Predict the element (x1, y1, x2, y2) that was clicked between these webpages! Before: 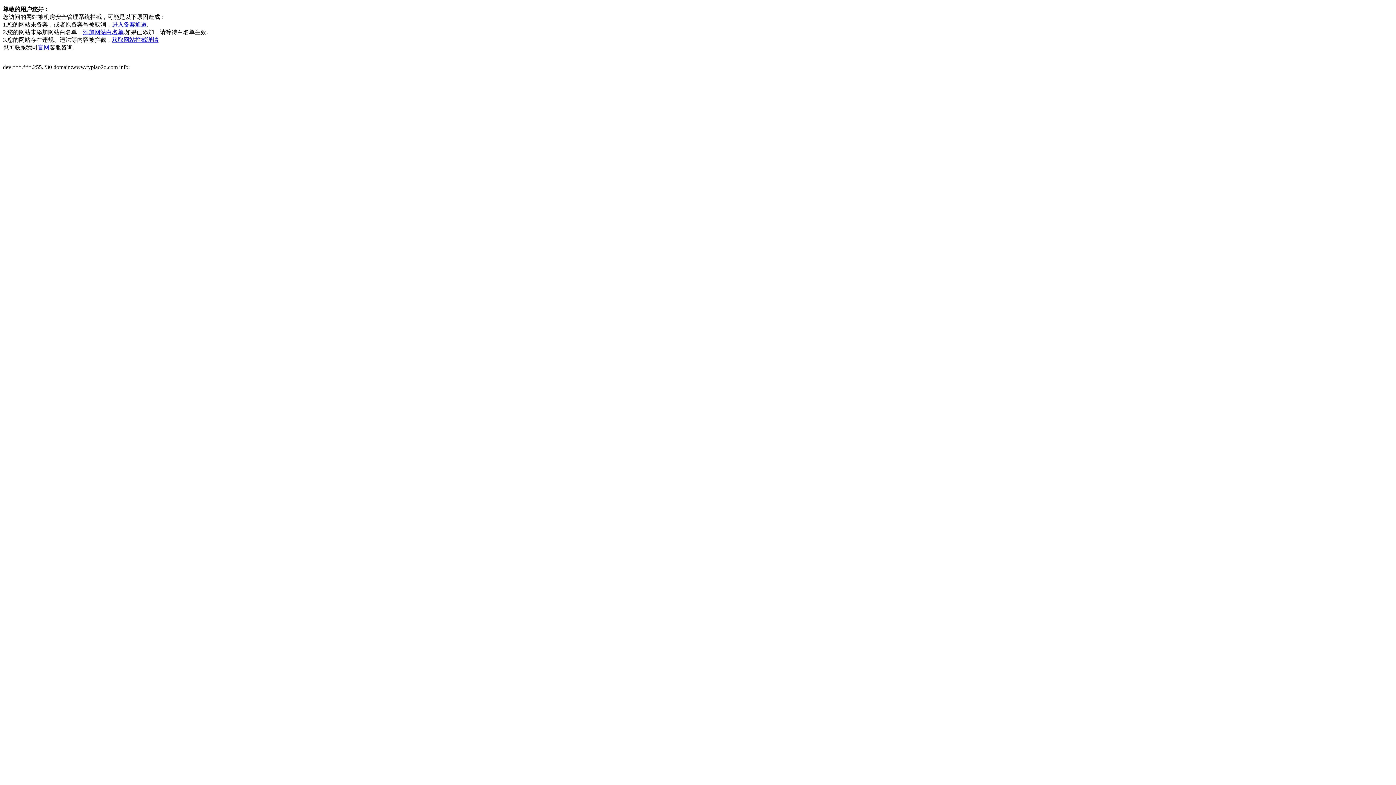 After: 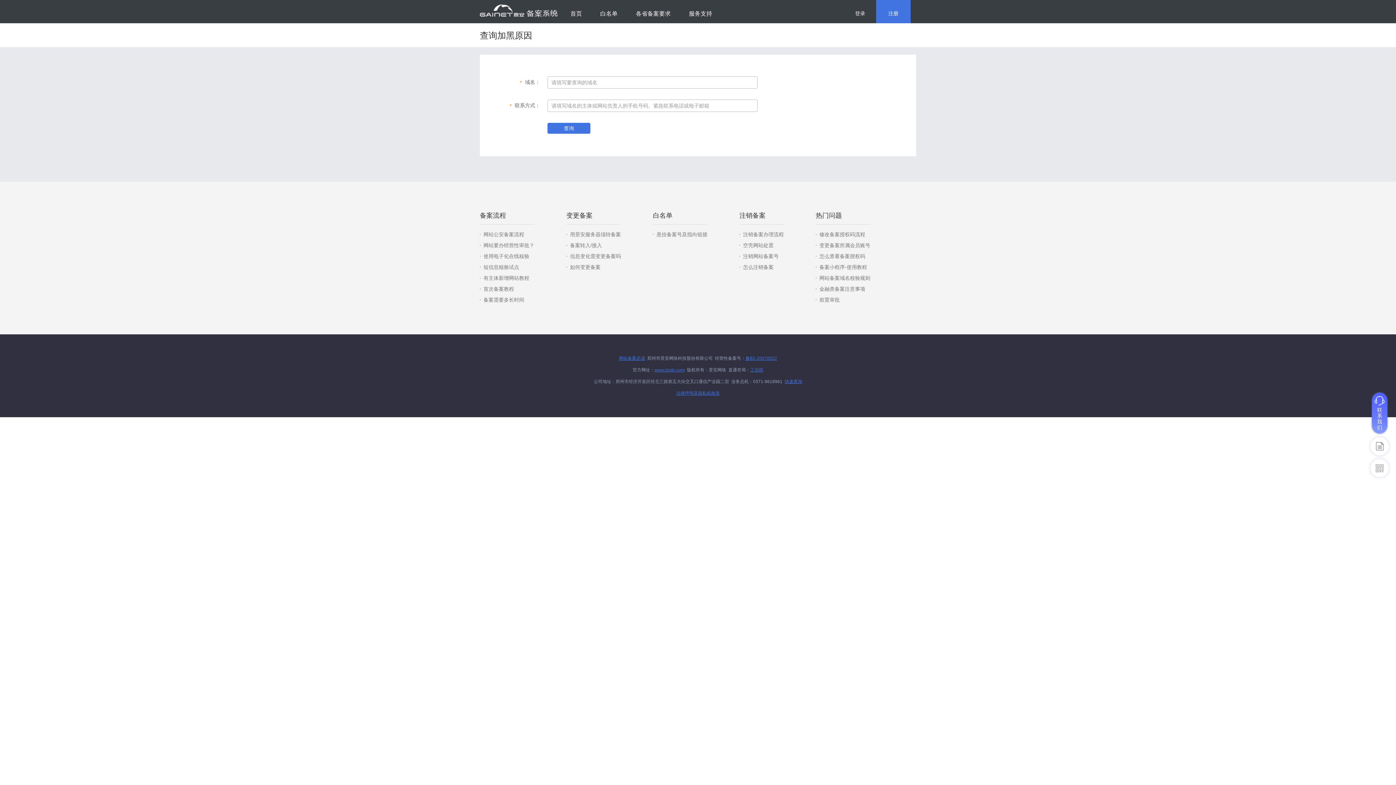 Action: bbox: (112, 36, 158, 42) label: 获取网站拦截详情